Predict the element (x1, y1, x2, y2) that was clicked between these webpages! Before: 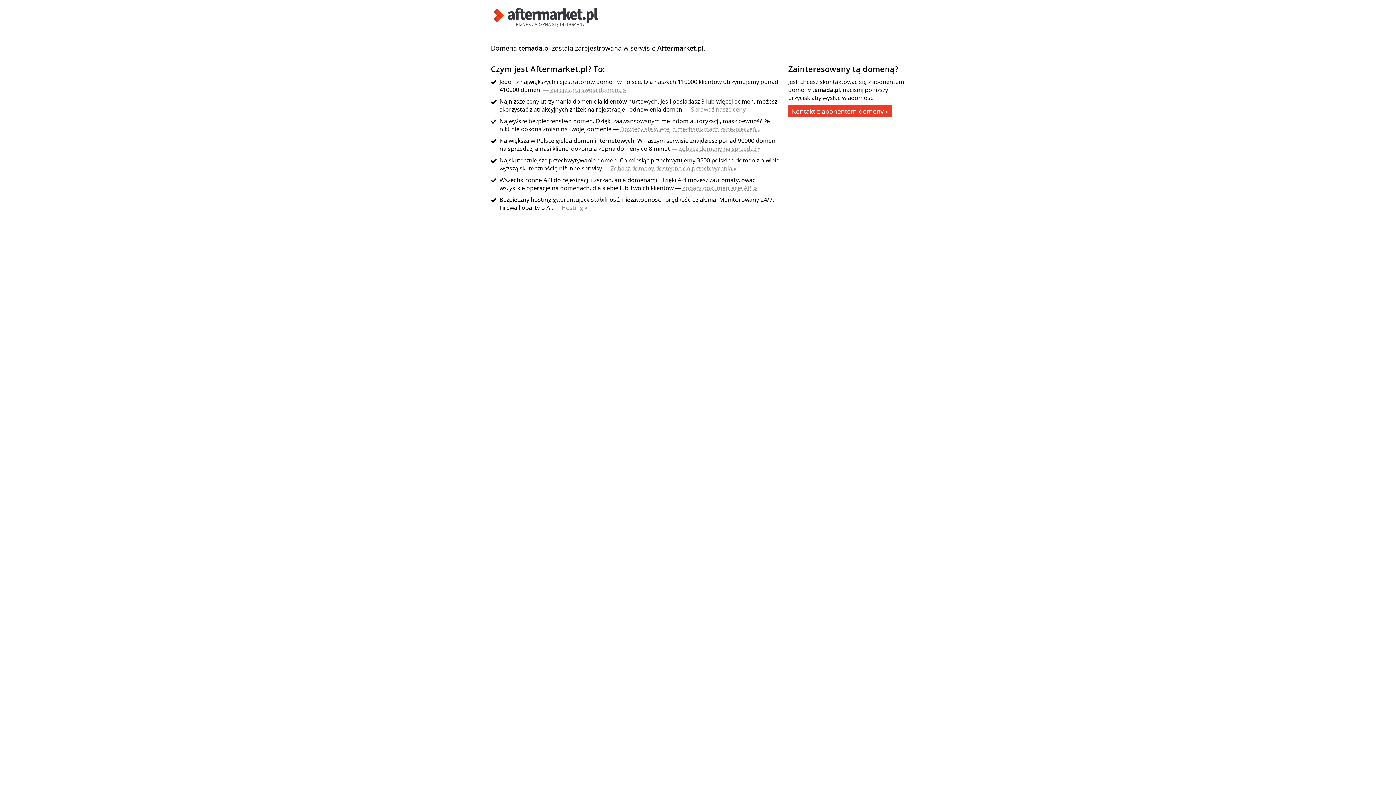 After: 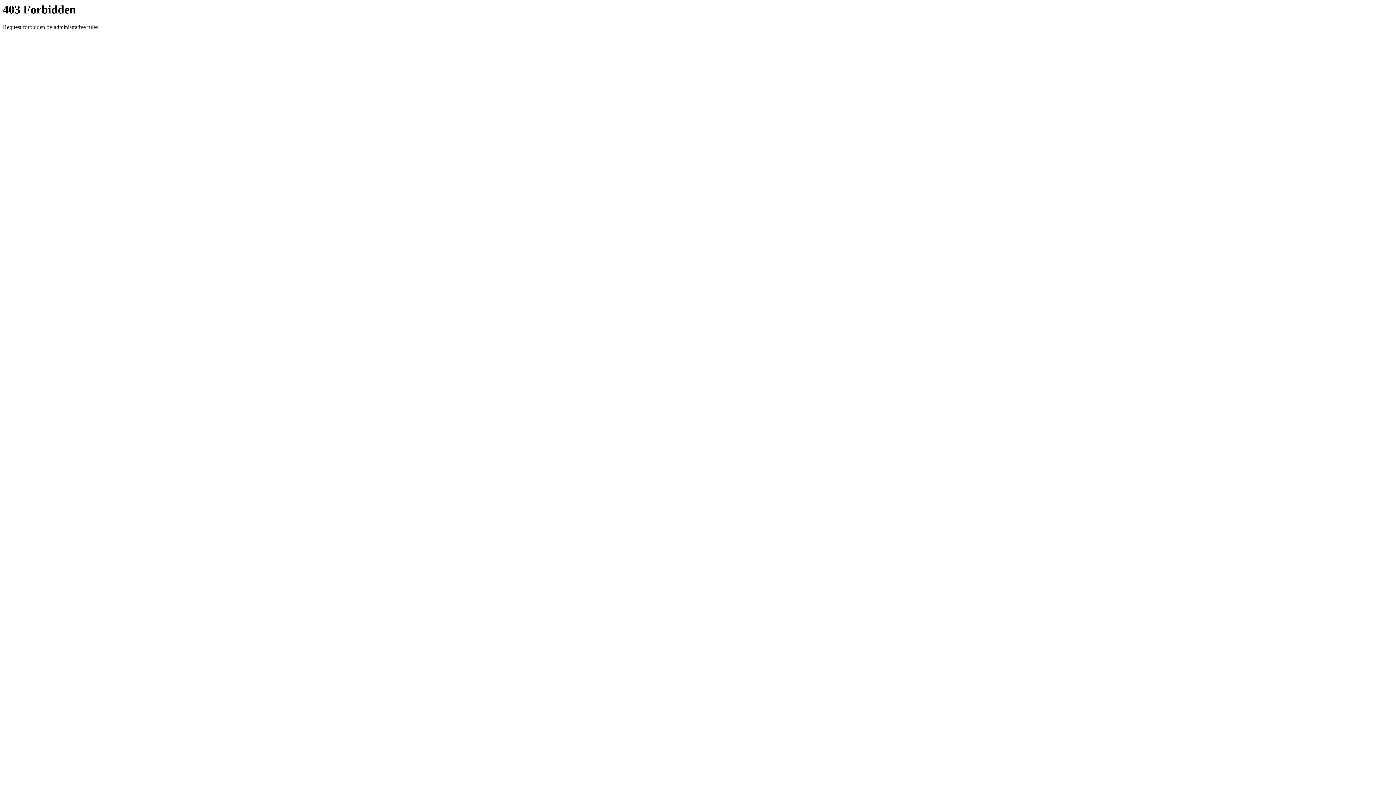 Action: label: Zobacz domeny dostępne do przechwycenia » bbox: (610, 164, 736, 172)